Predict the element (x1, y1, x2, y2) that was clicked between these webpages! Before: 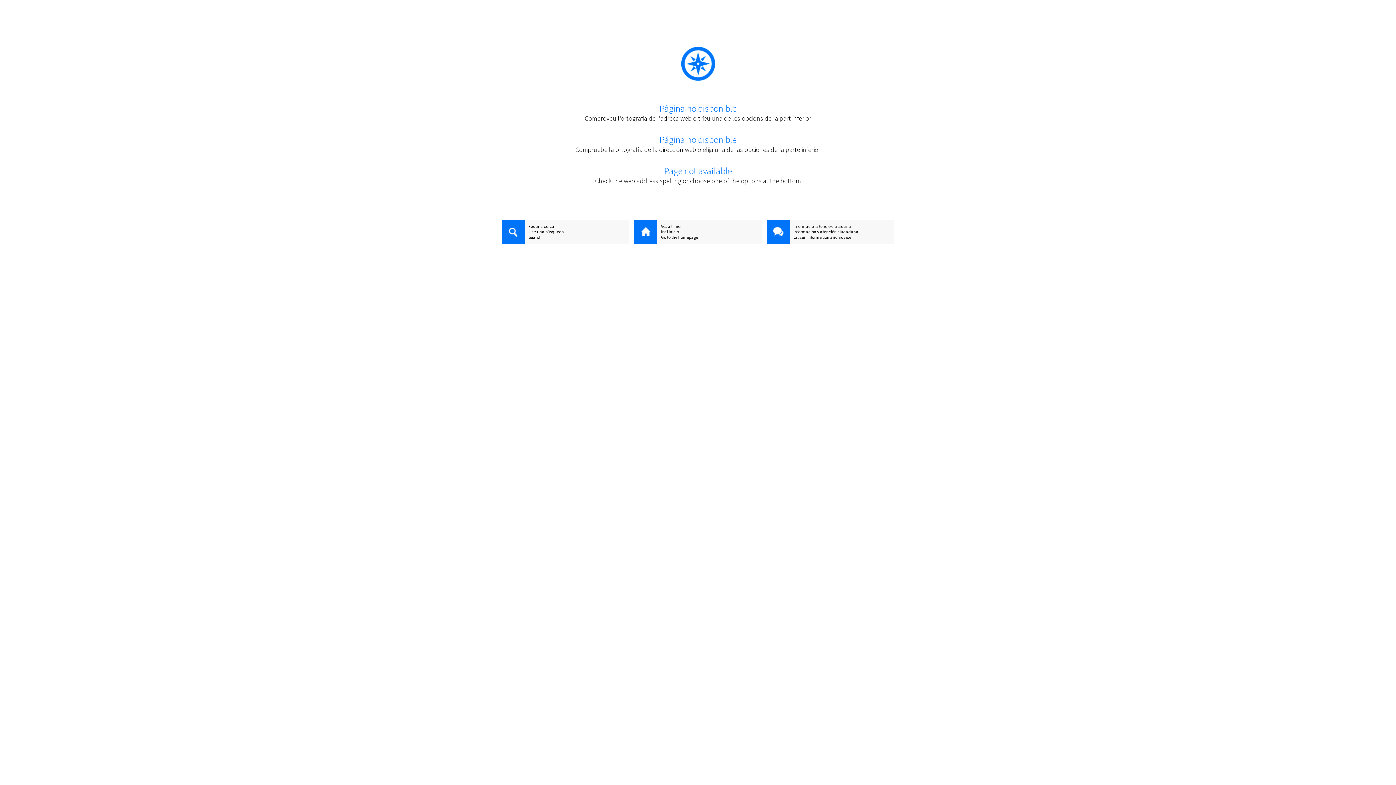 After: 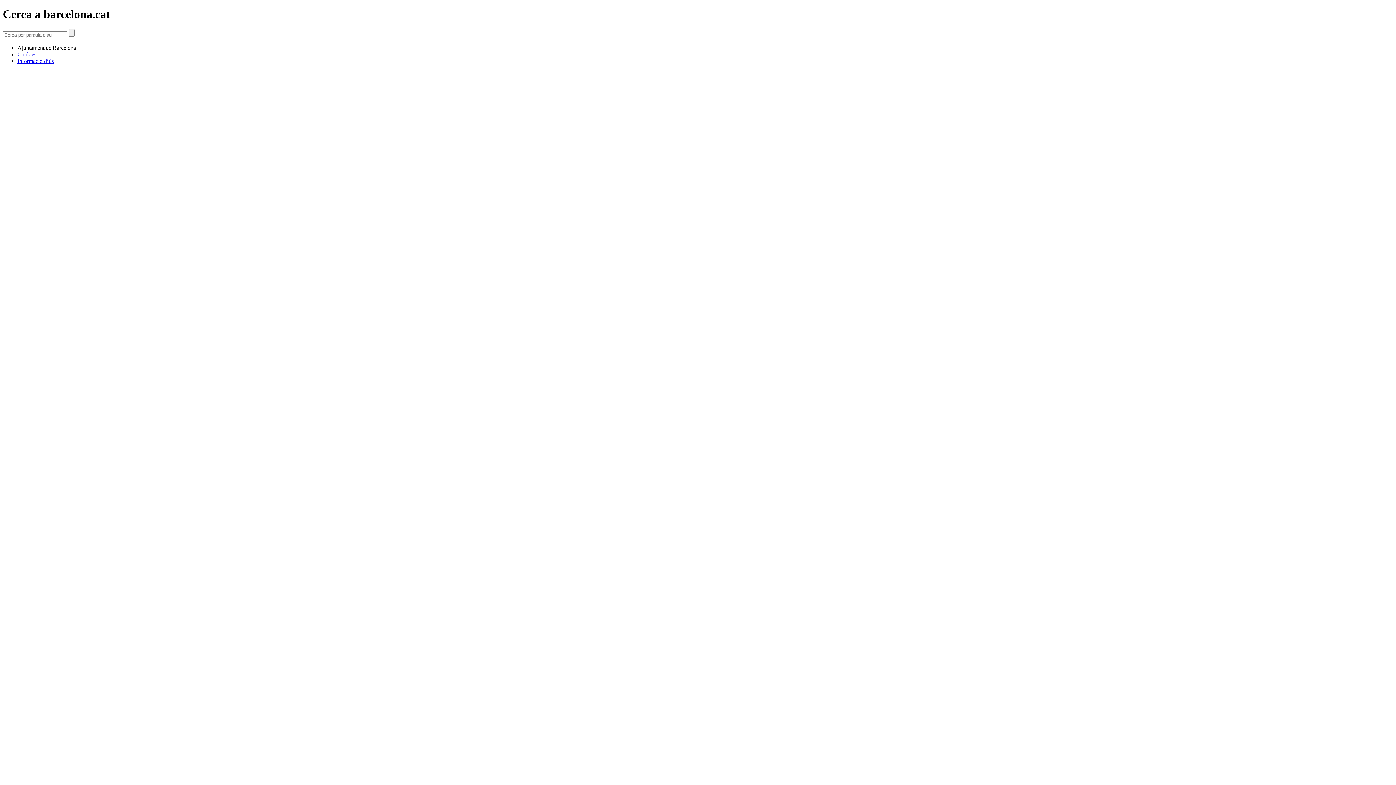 Action: bbox: (501, 220, 525, 245)